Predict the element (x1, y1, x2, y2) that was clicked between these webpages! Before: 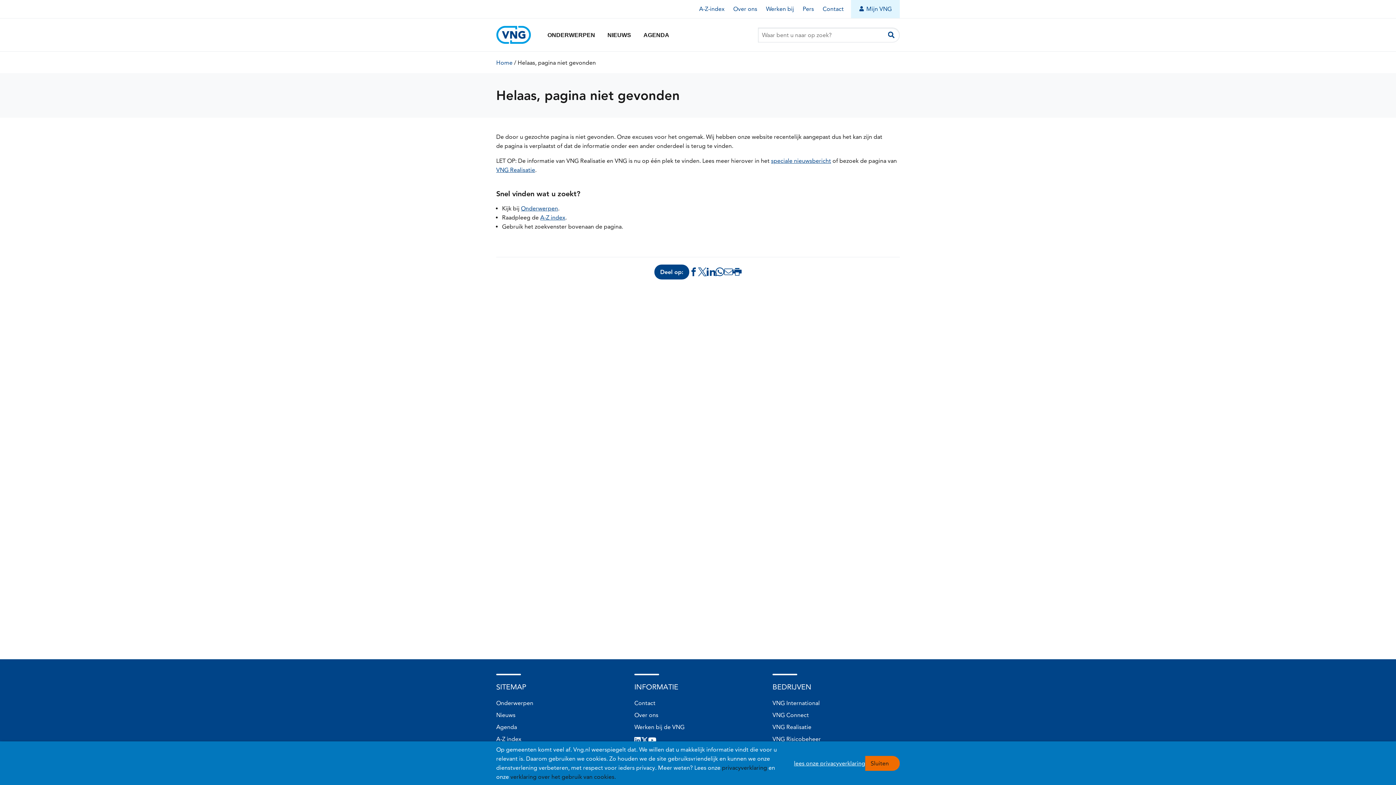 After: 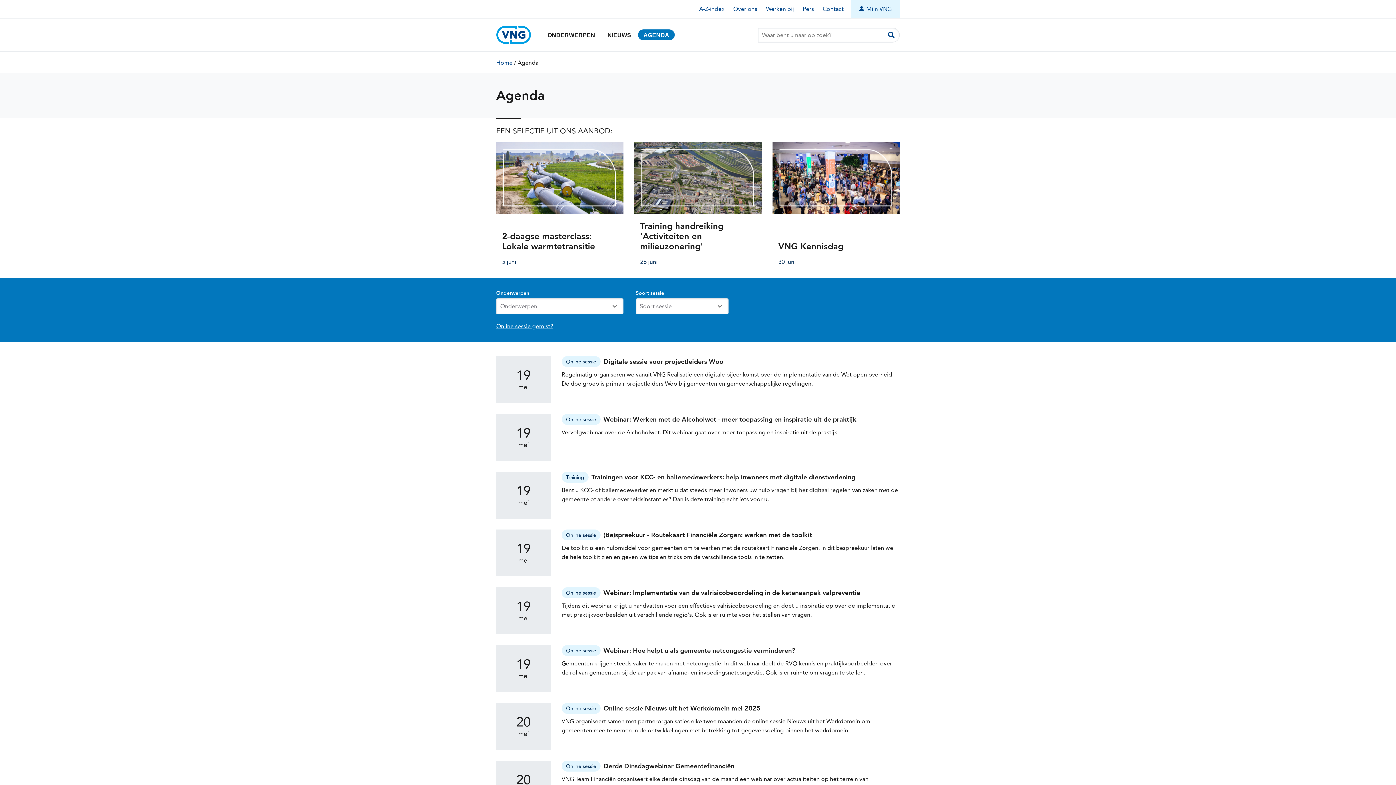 Action: label: Agenda bbox: (496, 724, 517, 730)